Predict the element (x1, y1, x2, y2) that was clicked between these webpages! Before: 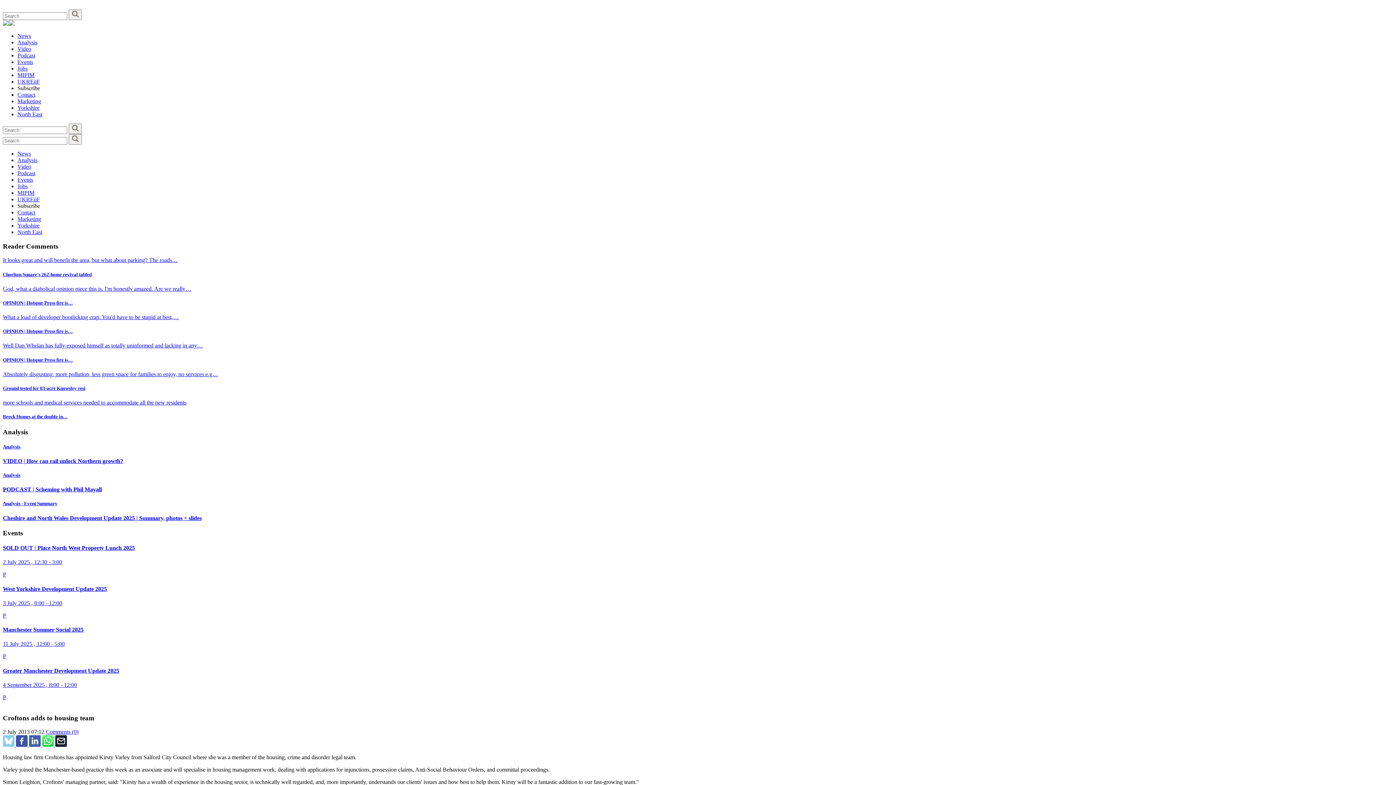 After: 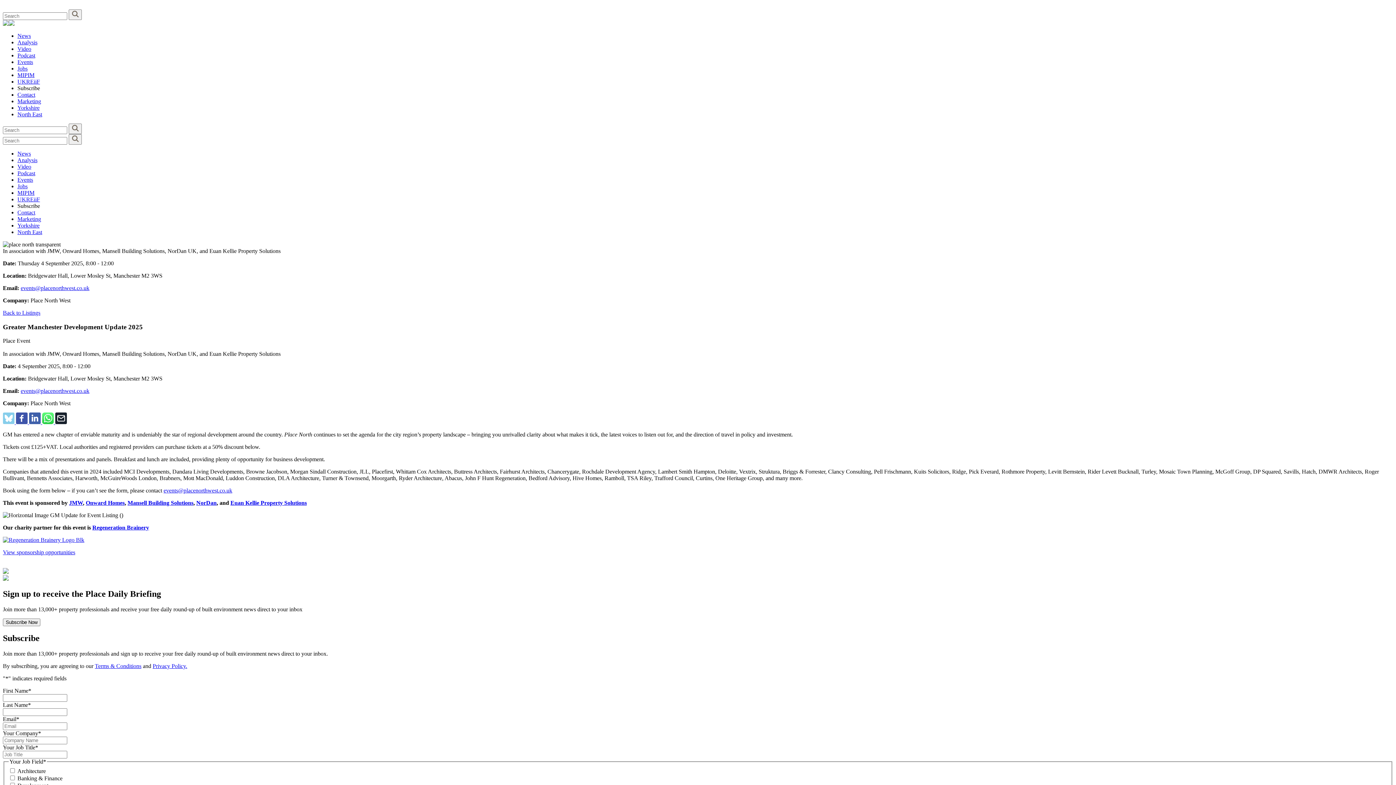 Action: bbox: (2, 667, 1393, 701) label: Greater Manchester Development Update 2025

4 September 2025 , 8:00 - 12:00

P